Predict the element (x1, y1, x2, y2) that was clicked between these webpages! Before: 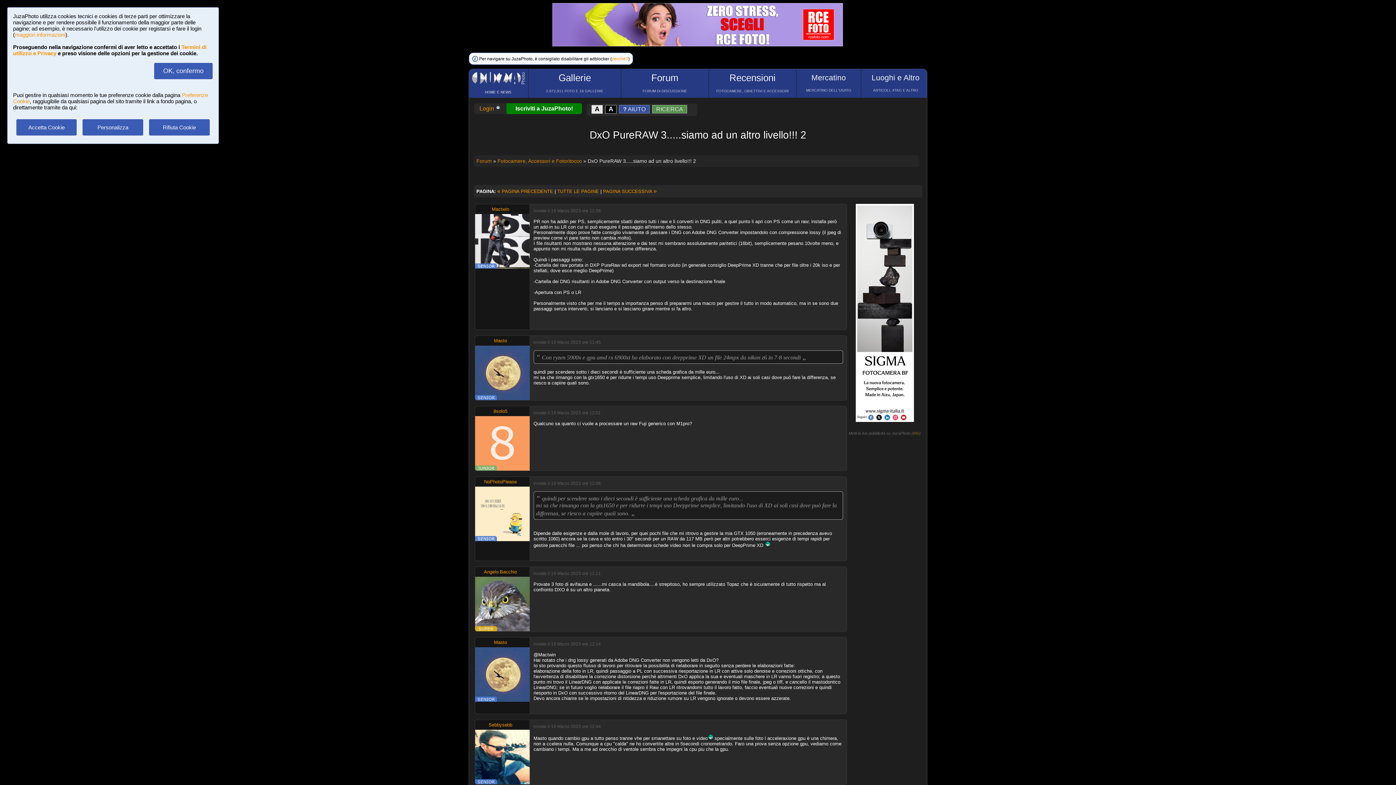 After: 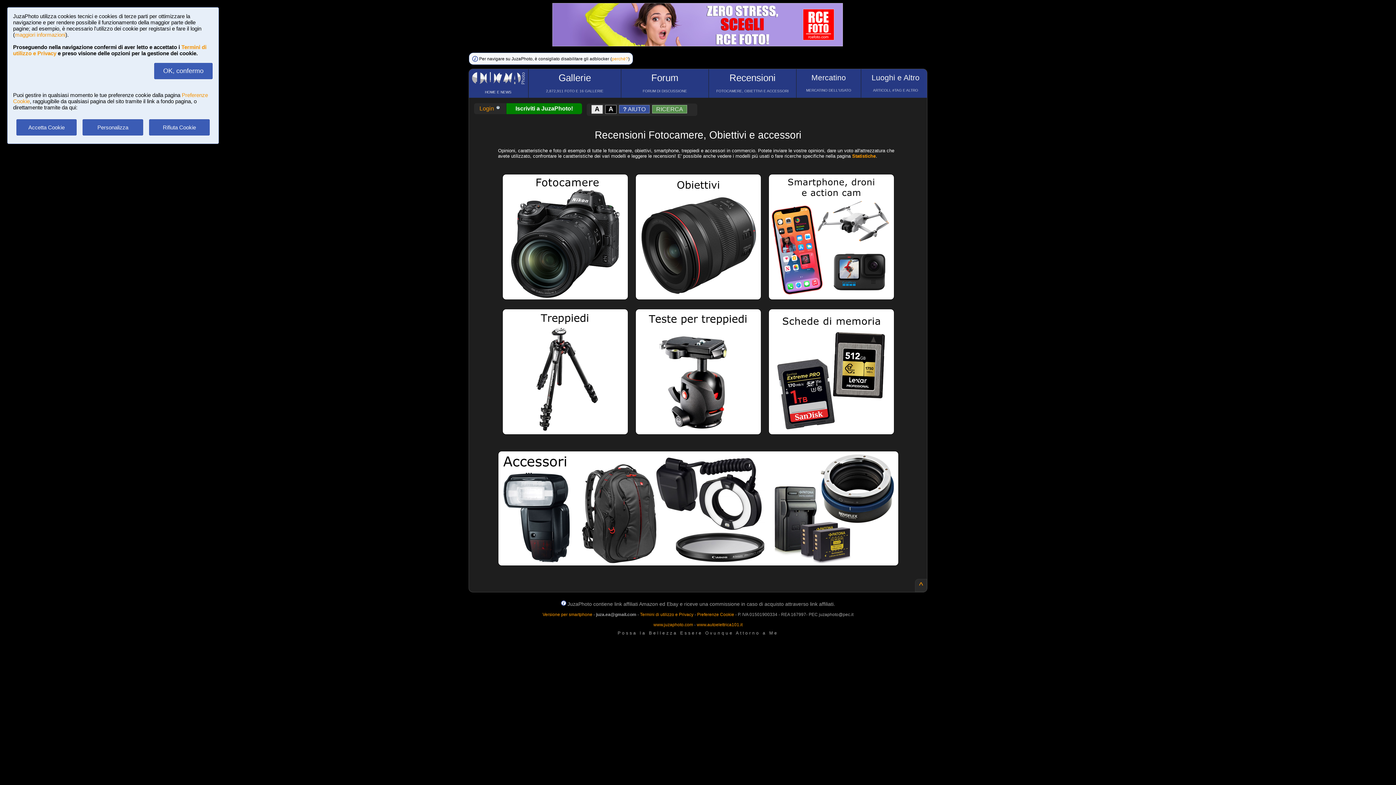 Action: bbox: (707, 67, 812, 102)